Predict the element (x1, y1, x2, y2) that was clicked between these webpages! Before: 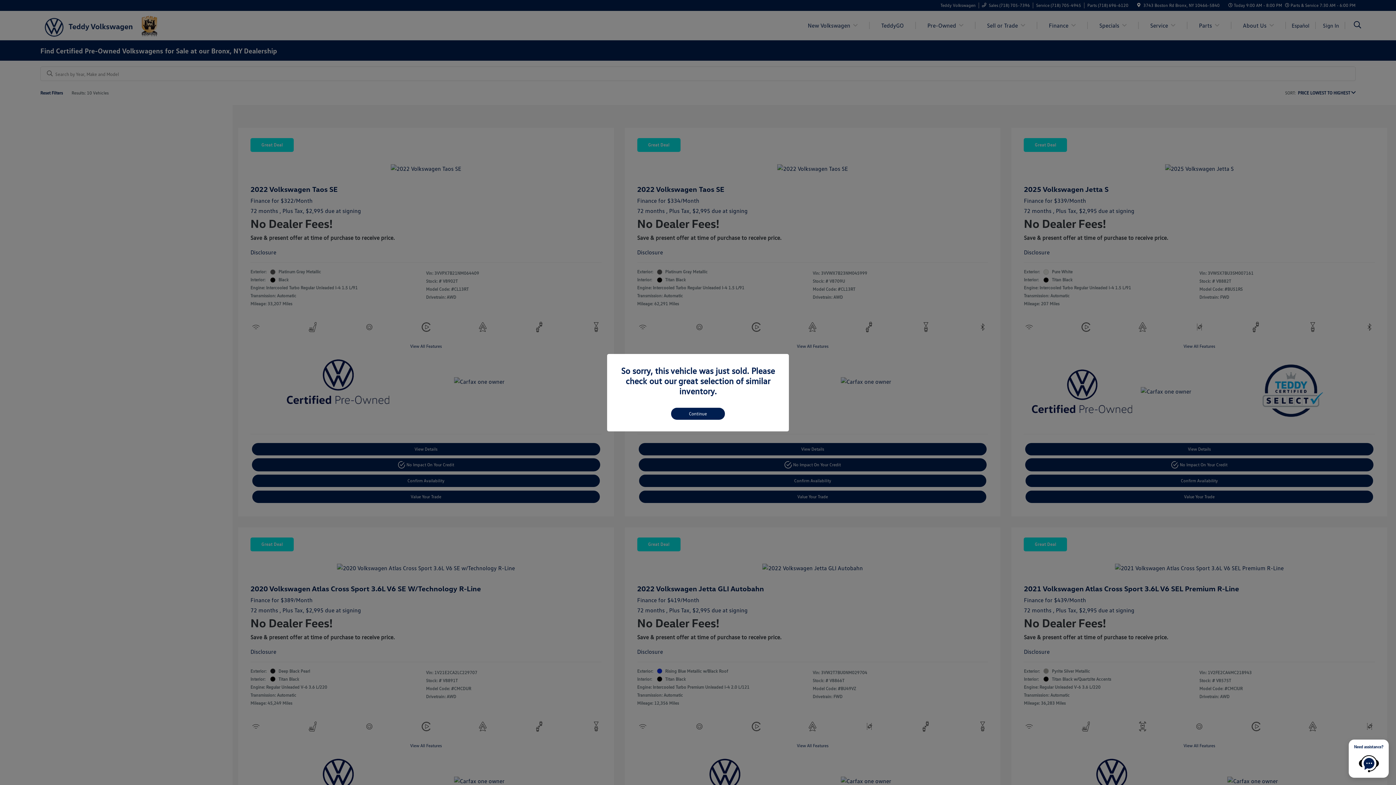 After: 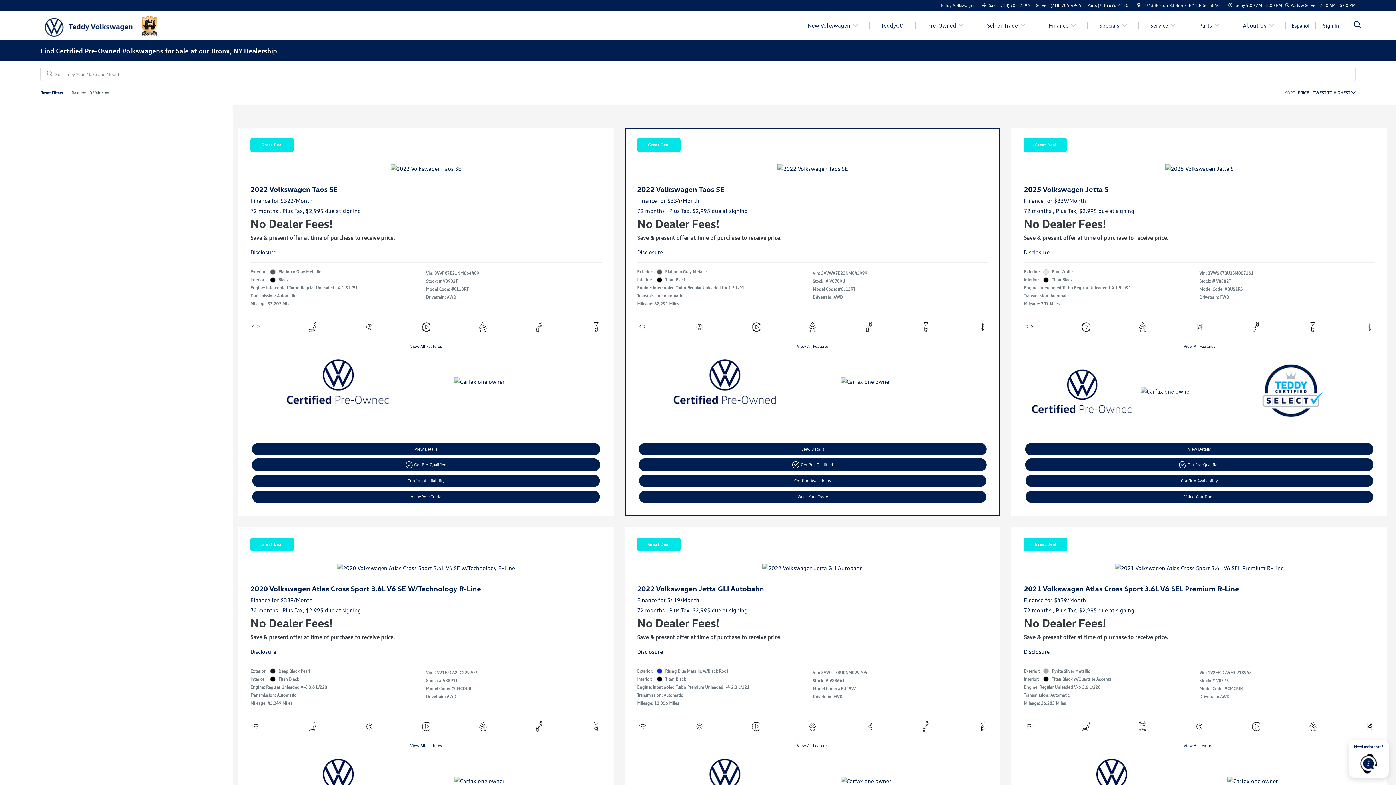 Action: label: Continue bbox: (671, 407, 725, 419)